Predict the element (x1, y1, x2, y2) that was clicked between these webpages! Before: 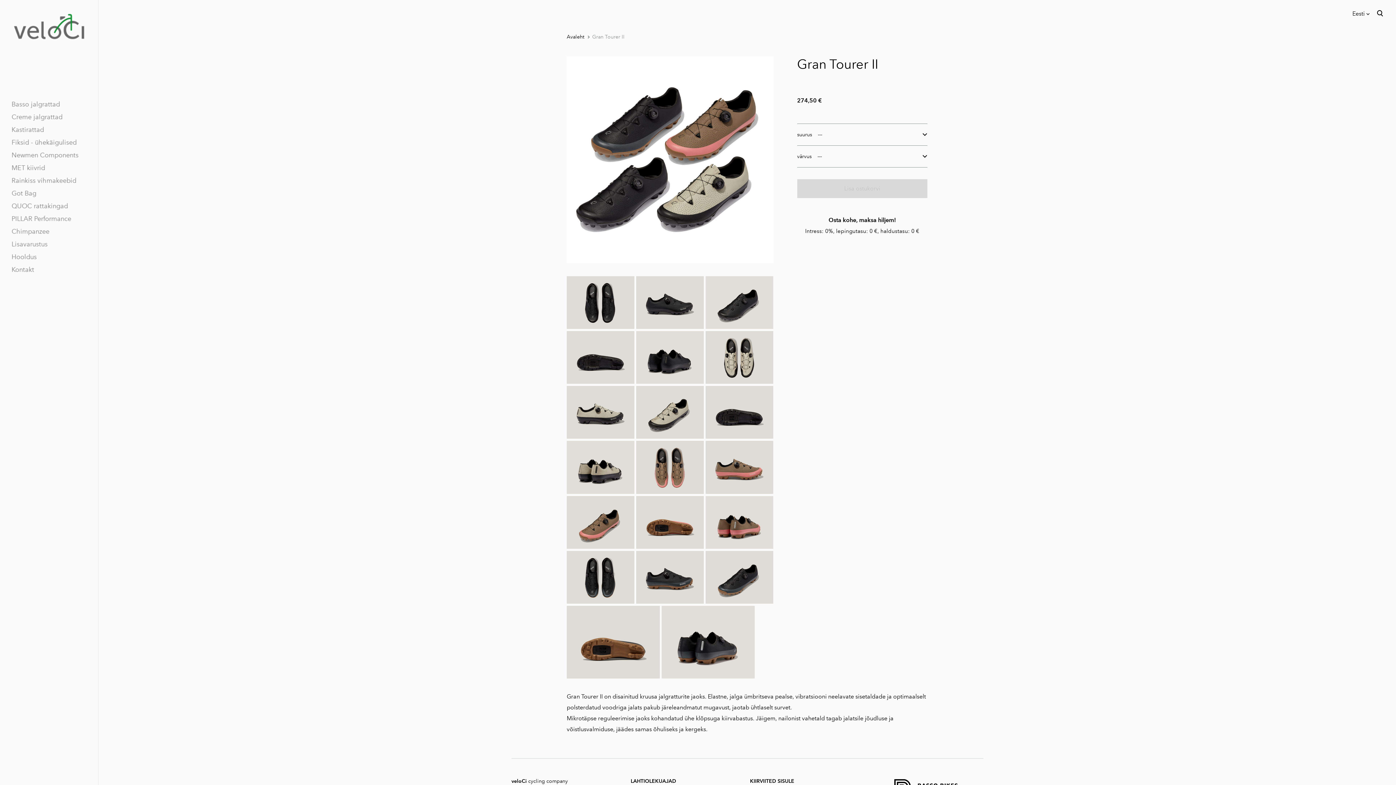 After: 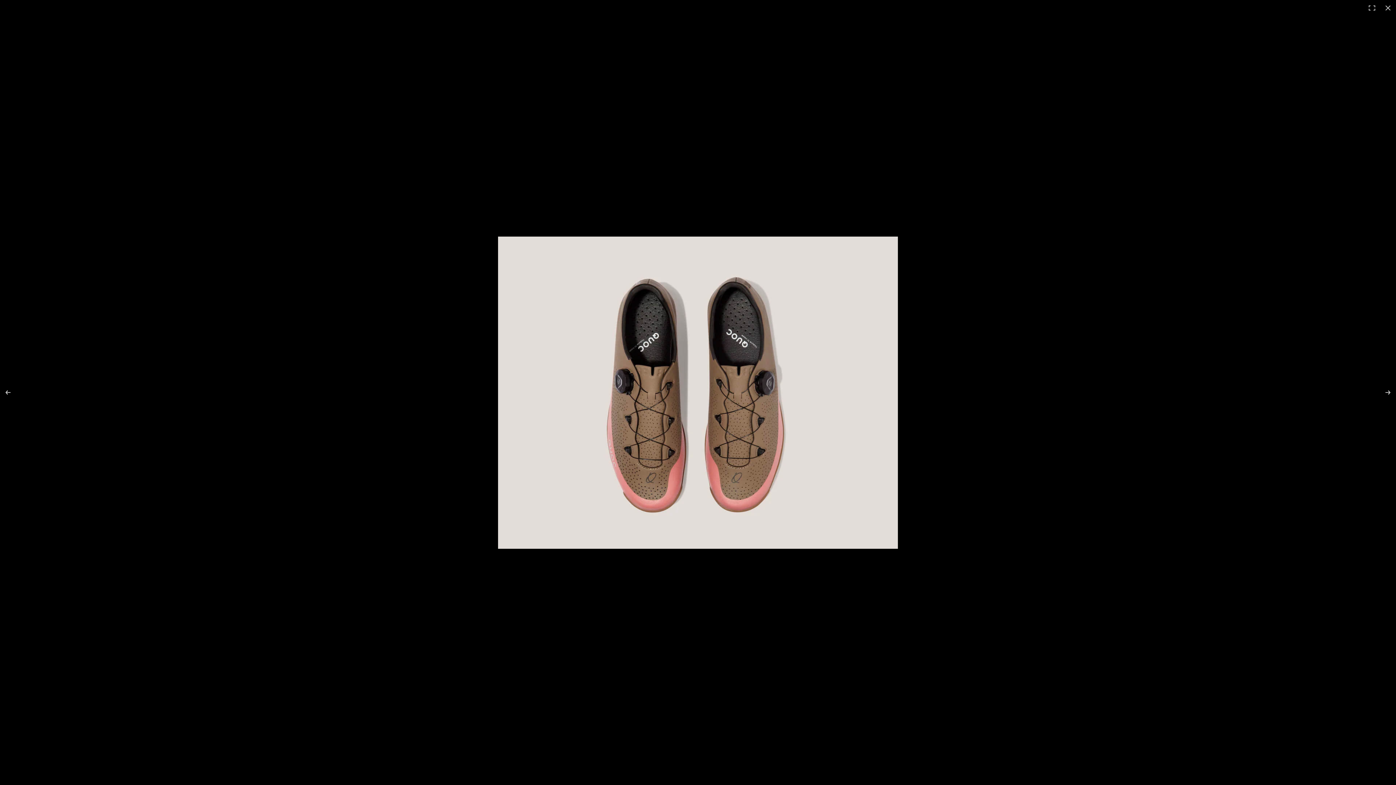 Action: bbox: (635, 440, 704, 495)